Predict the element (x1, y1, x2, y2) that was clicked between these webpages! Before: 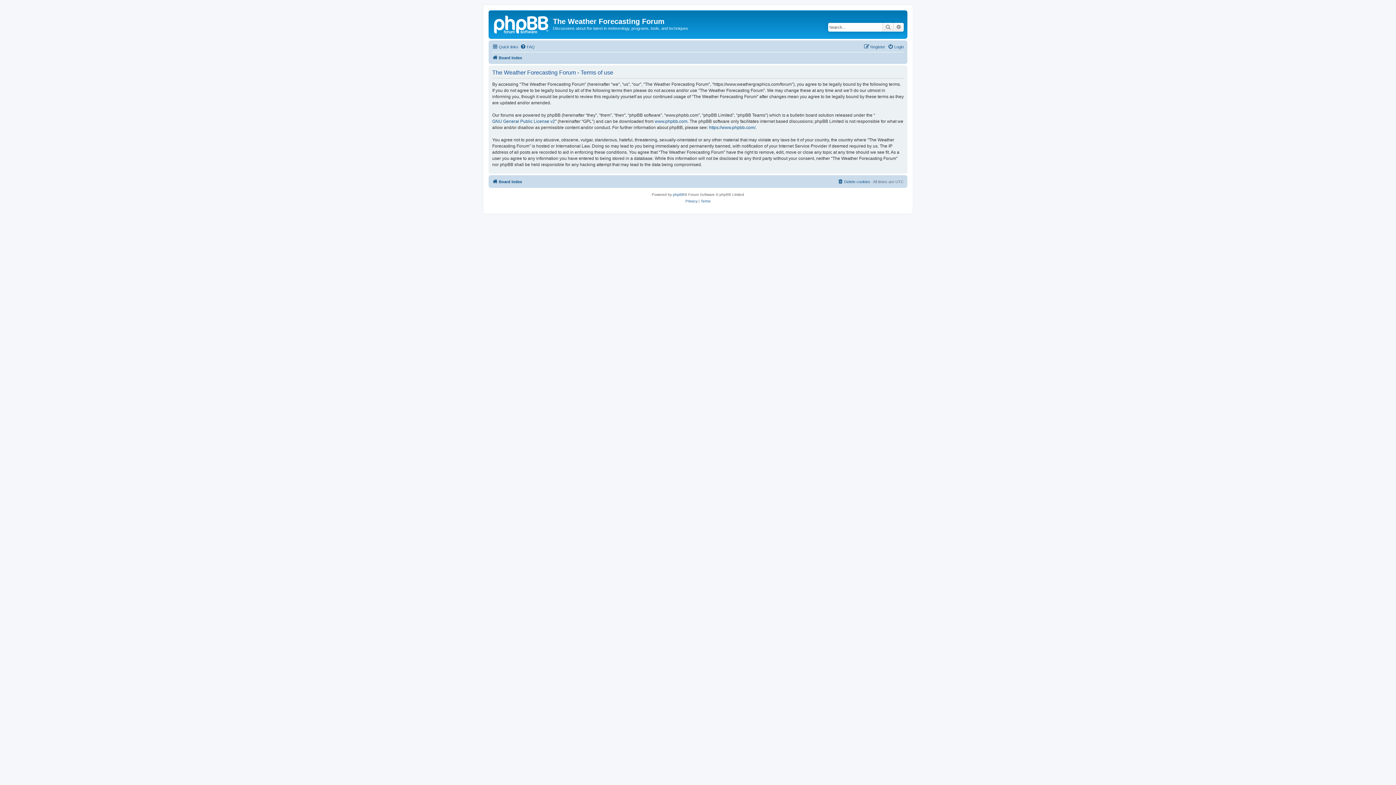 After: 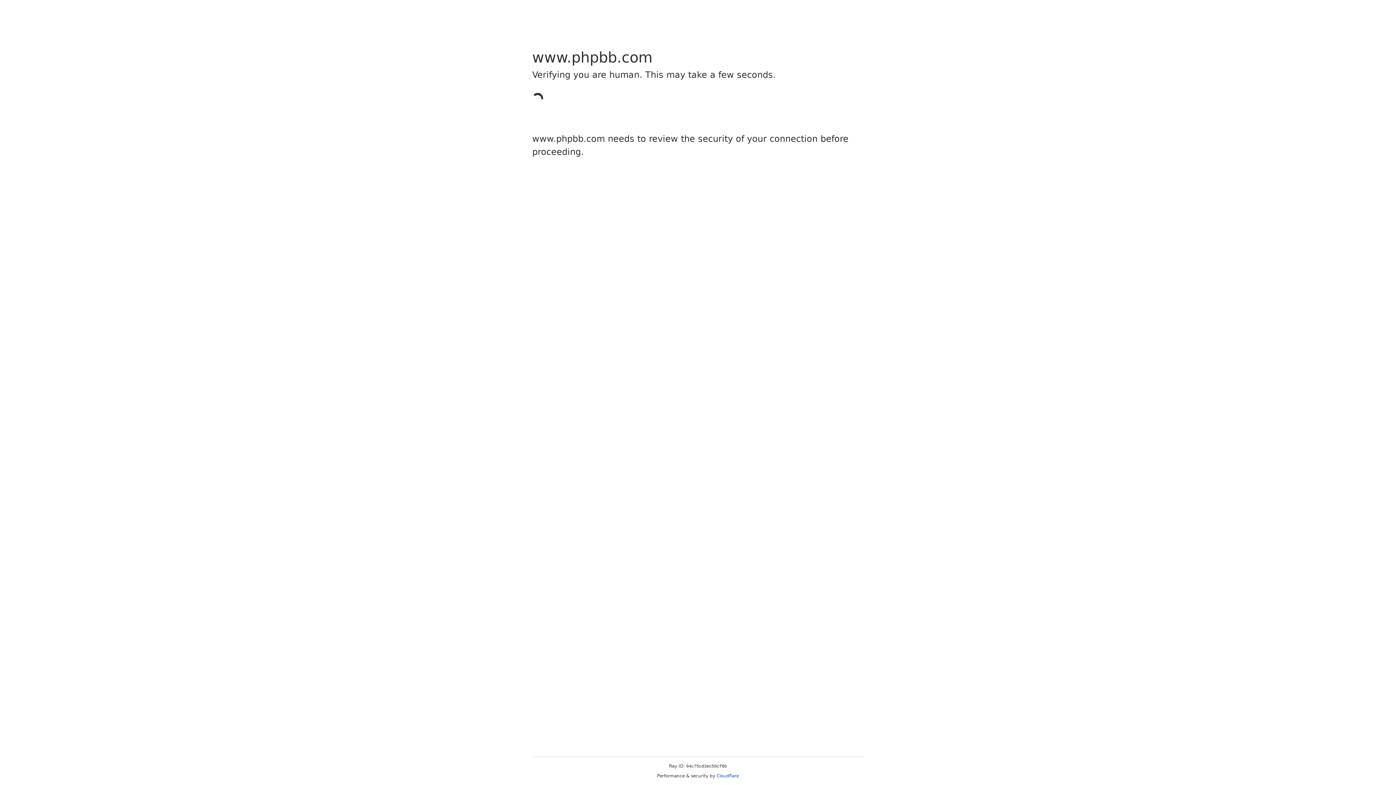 Action: label: https://www.phpbb.com/ bbox: (709, 124, 755, 130)